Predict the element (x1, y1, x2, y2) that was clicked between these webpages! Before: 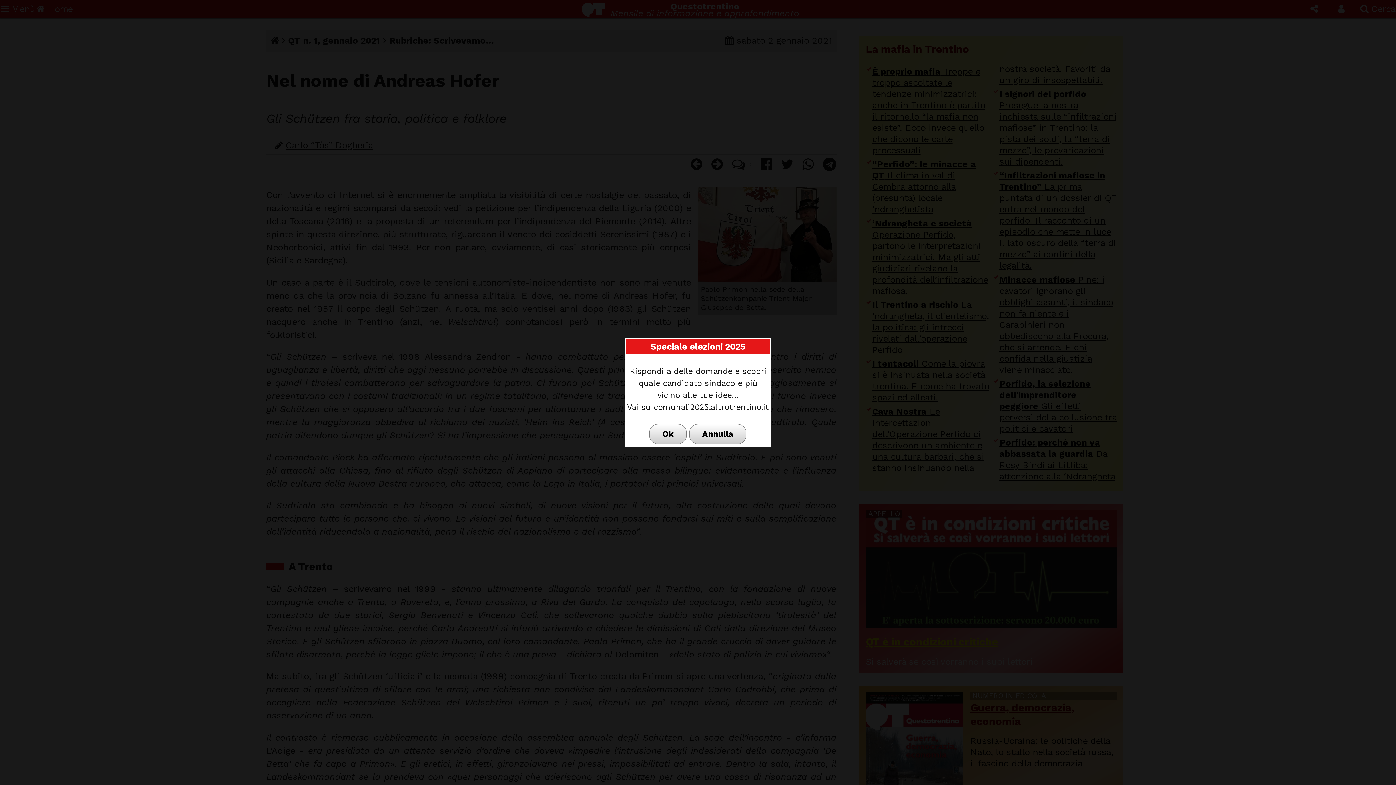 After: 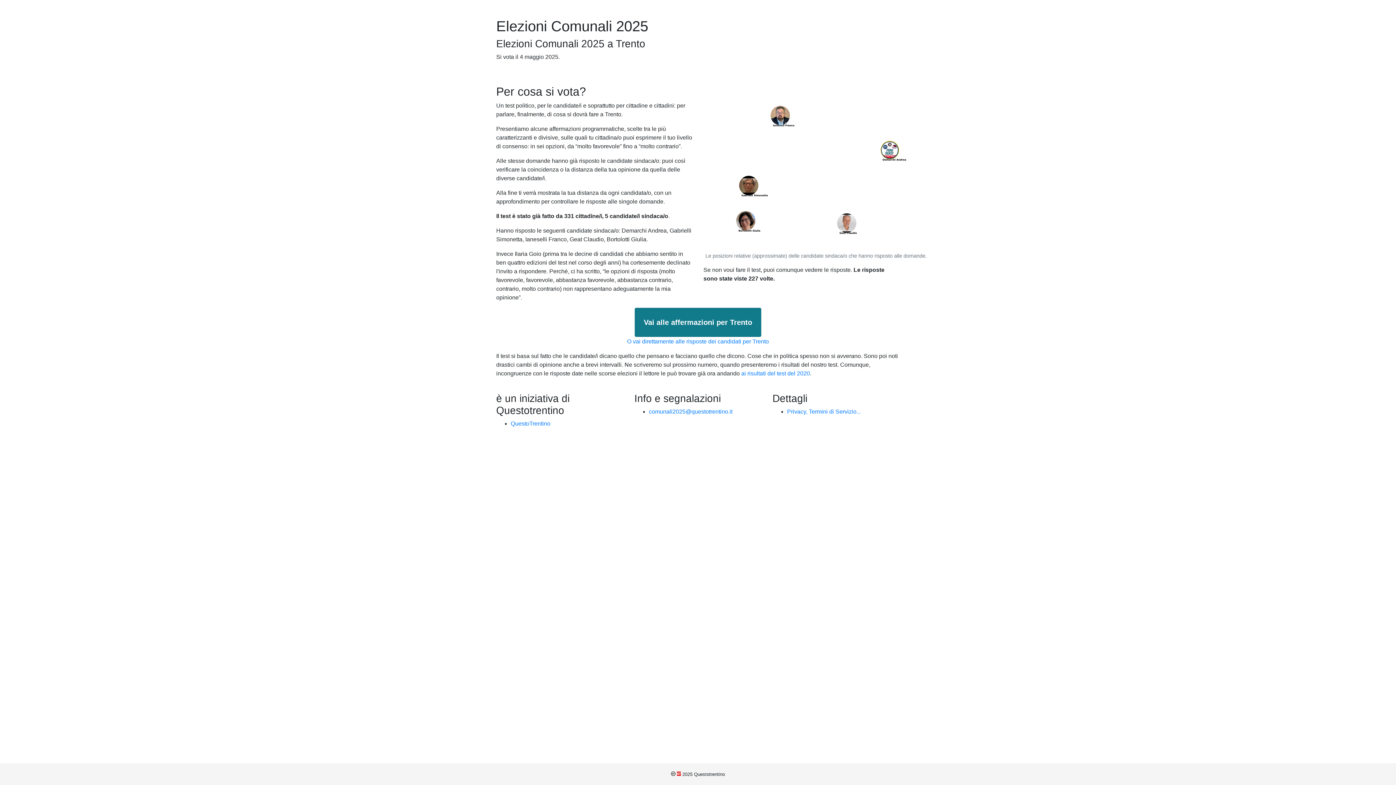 Action: label: comunali2025.altrotrentino.it bbox: (653, 402, 769, 411)